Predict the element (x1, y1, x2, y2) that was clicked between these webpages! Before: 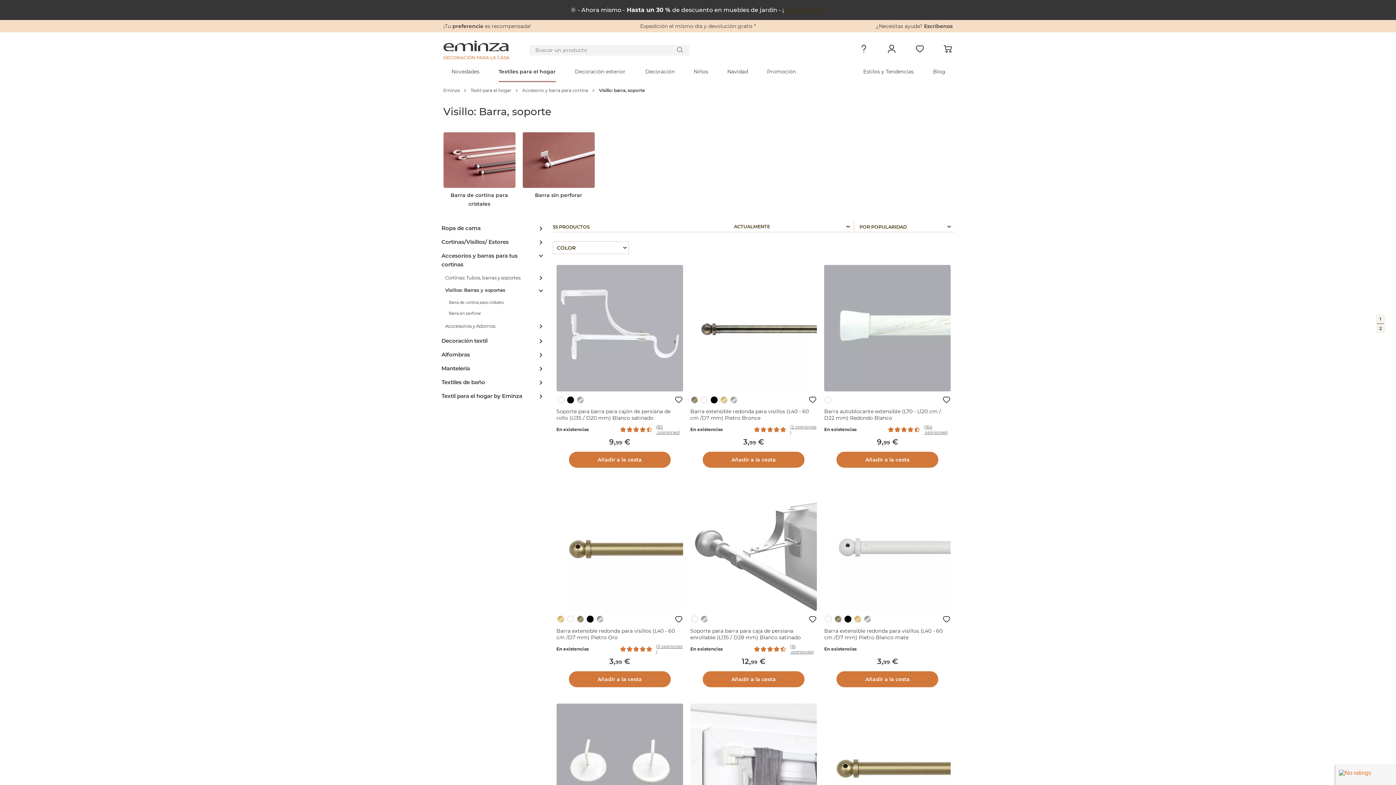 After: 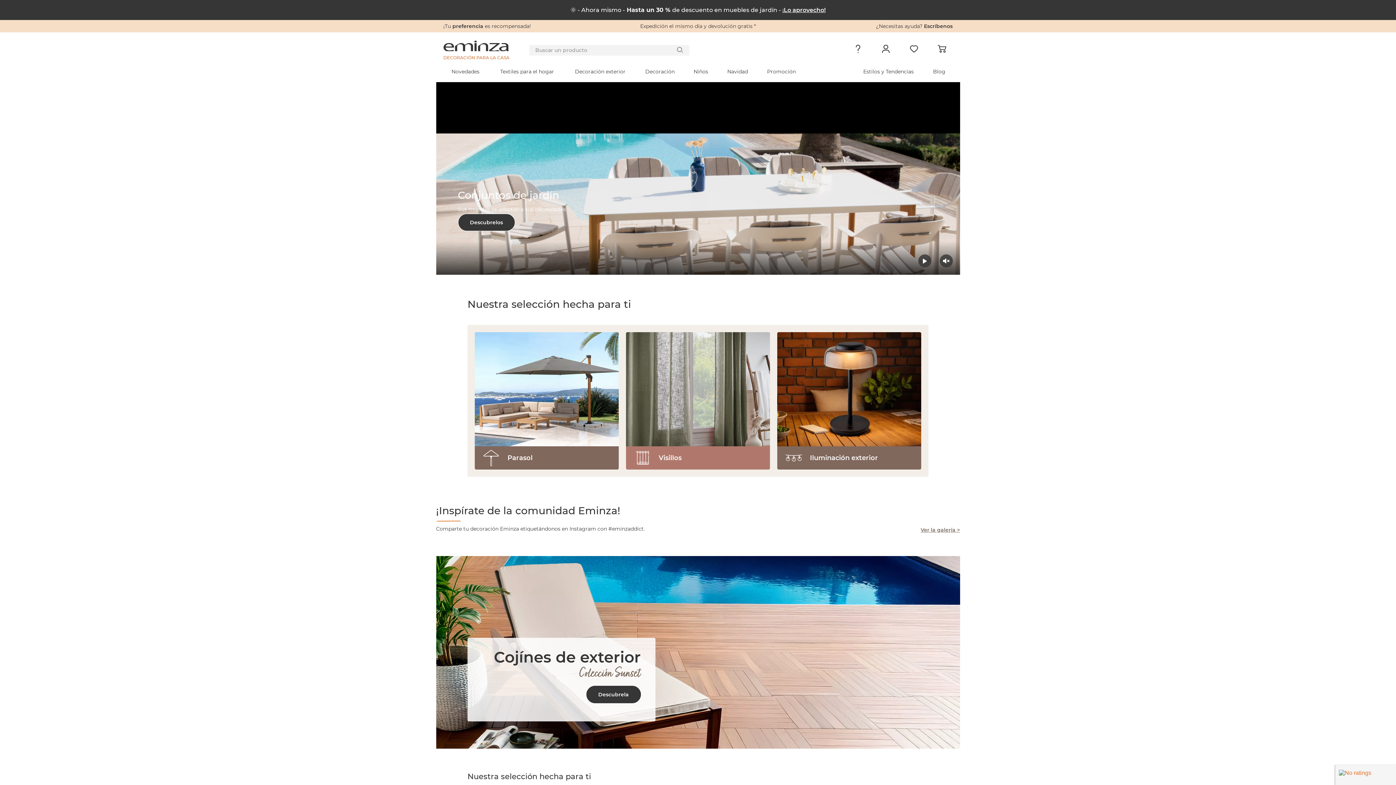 Action: label: Eminza bbox: (443, 82, 459, 98)